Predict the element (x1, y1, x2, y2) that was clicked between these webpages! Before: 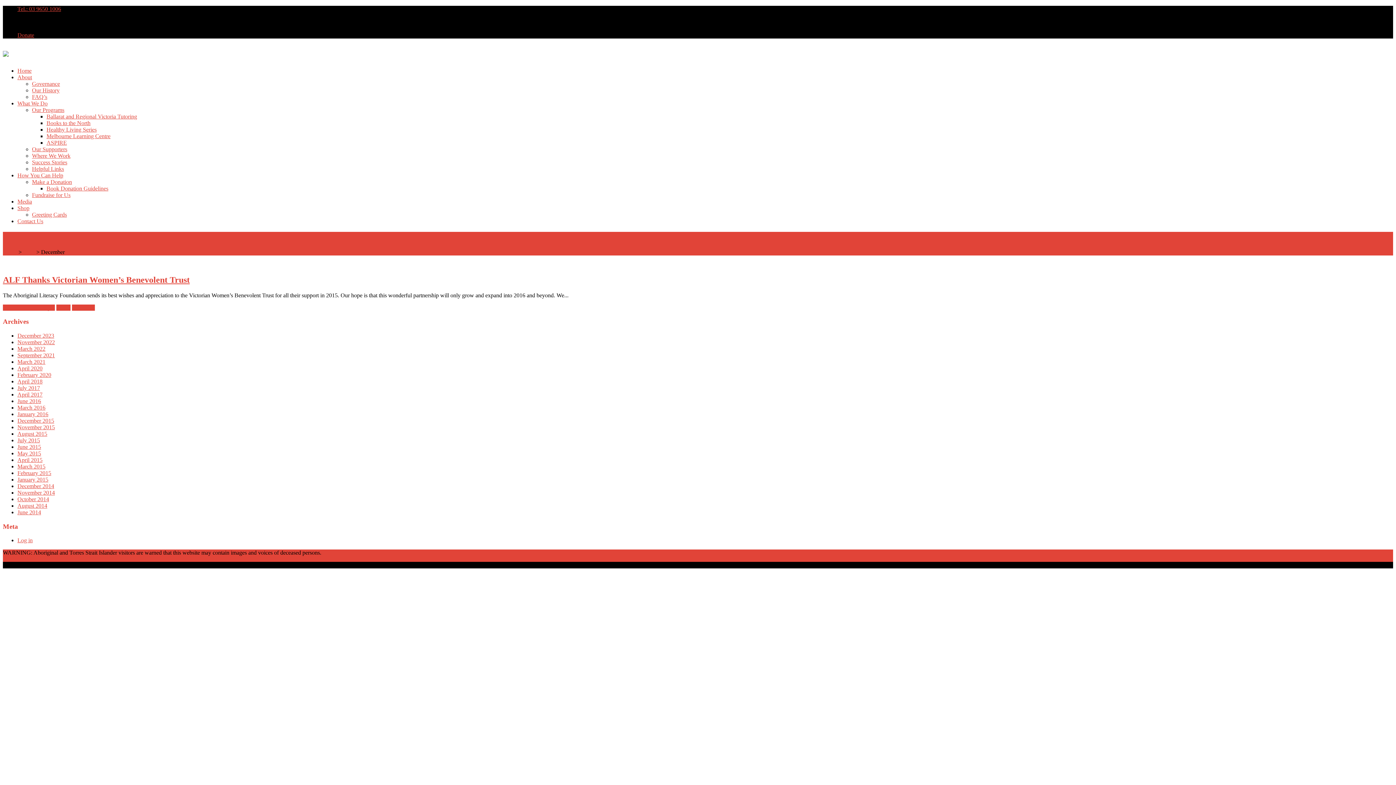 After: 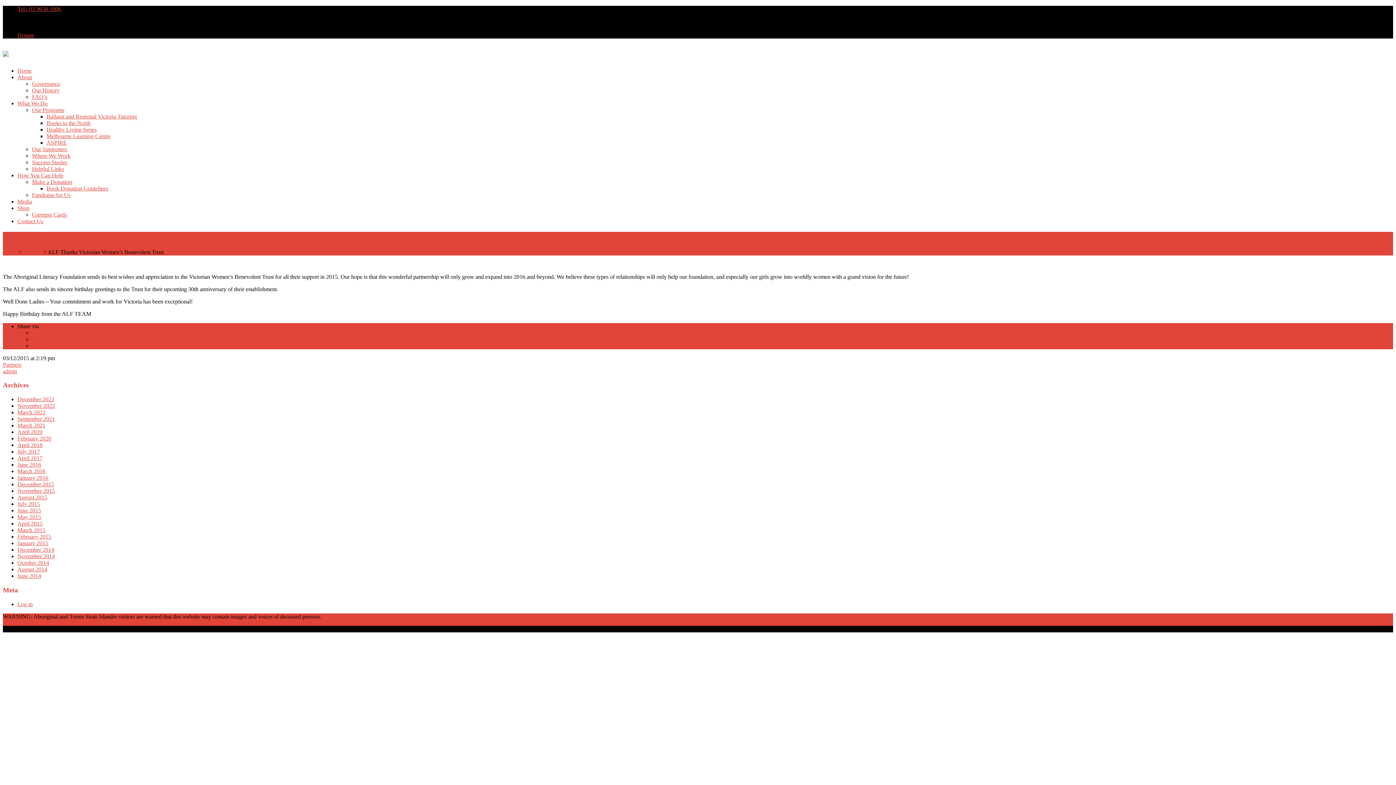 Action: bbox: (2, 275, 189, 284) label: ALF Thanks Victorian Women’s Benevolent Trust